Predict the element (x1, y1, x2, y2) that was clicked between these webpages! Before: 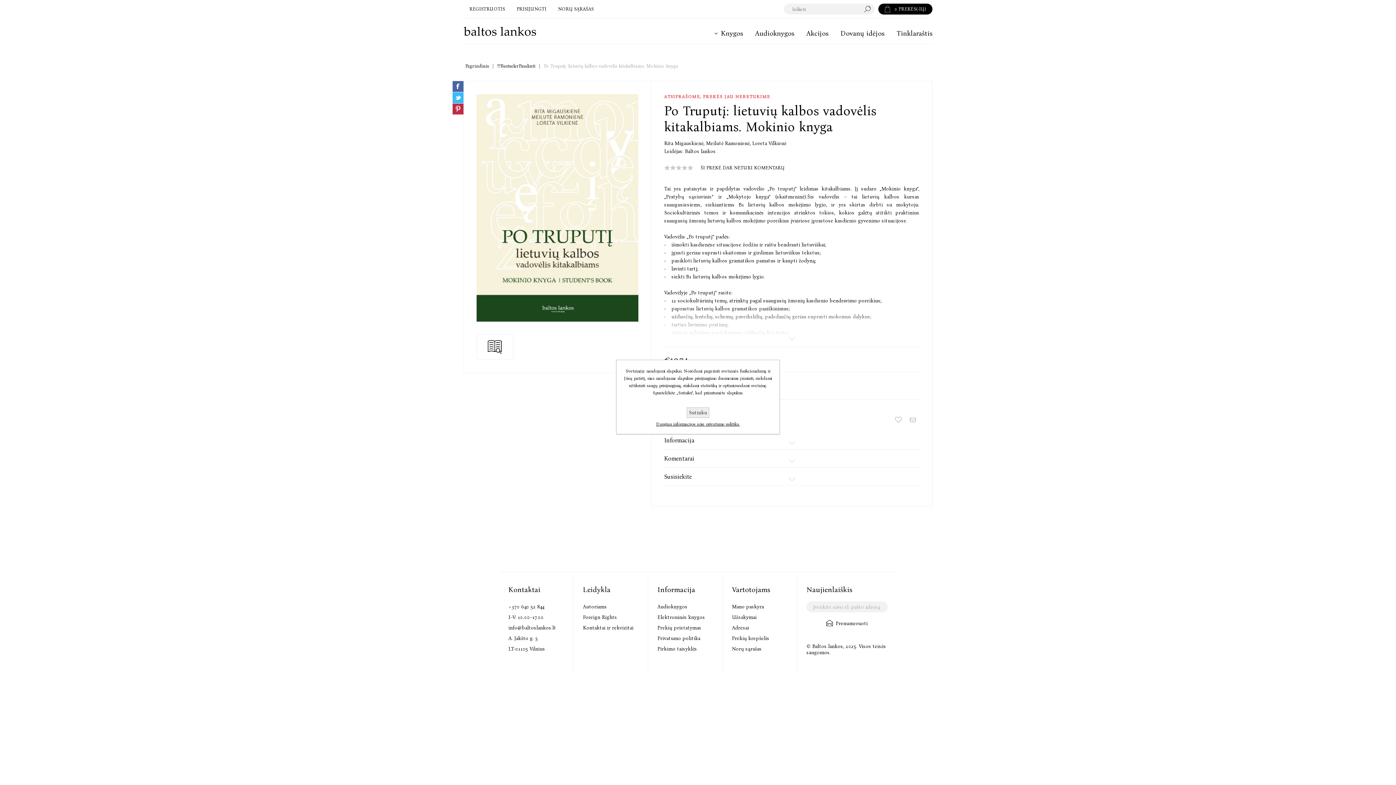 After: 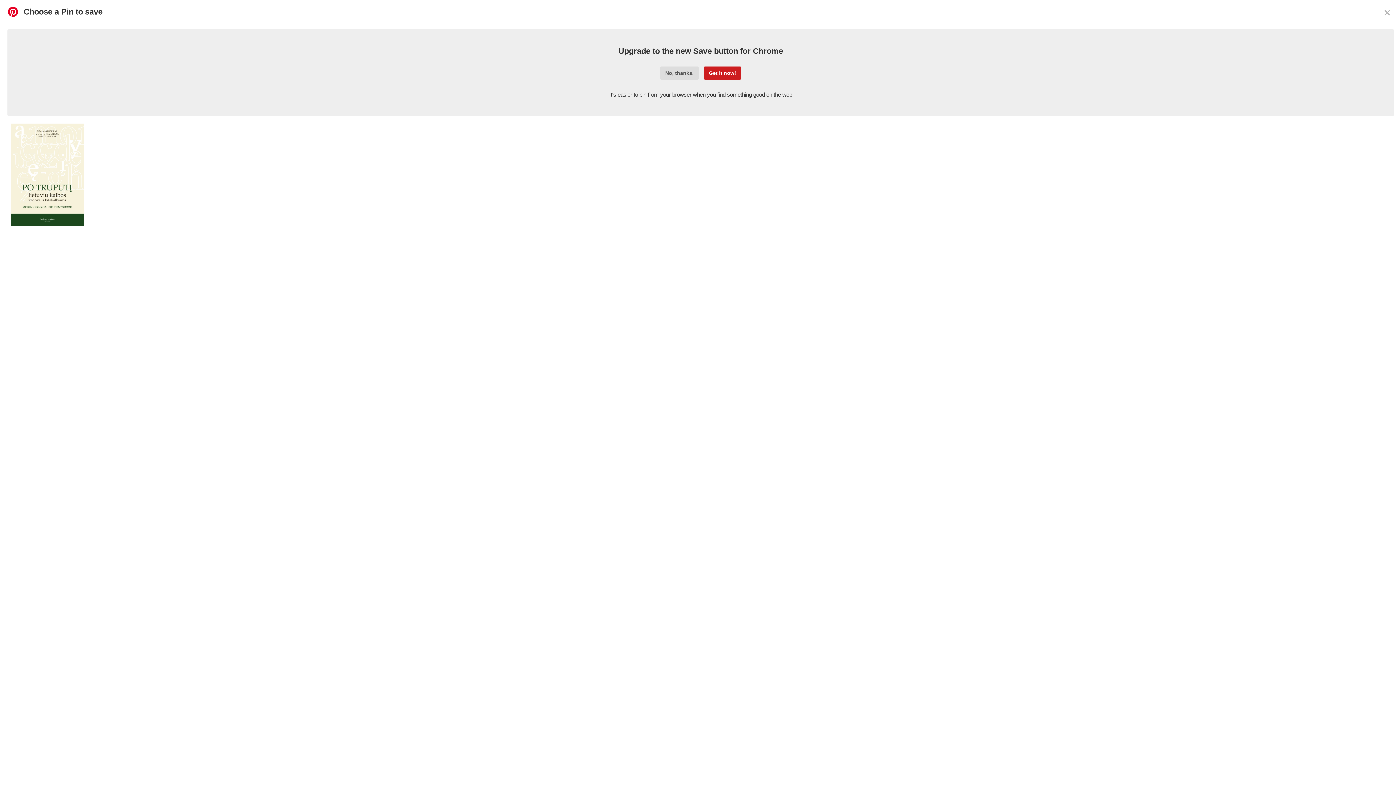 Action: label: Share on Pinterest bbox: (452, 103, 463, 114)